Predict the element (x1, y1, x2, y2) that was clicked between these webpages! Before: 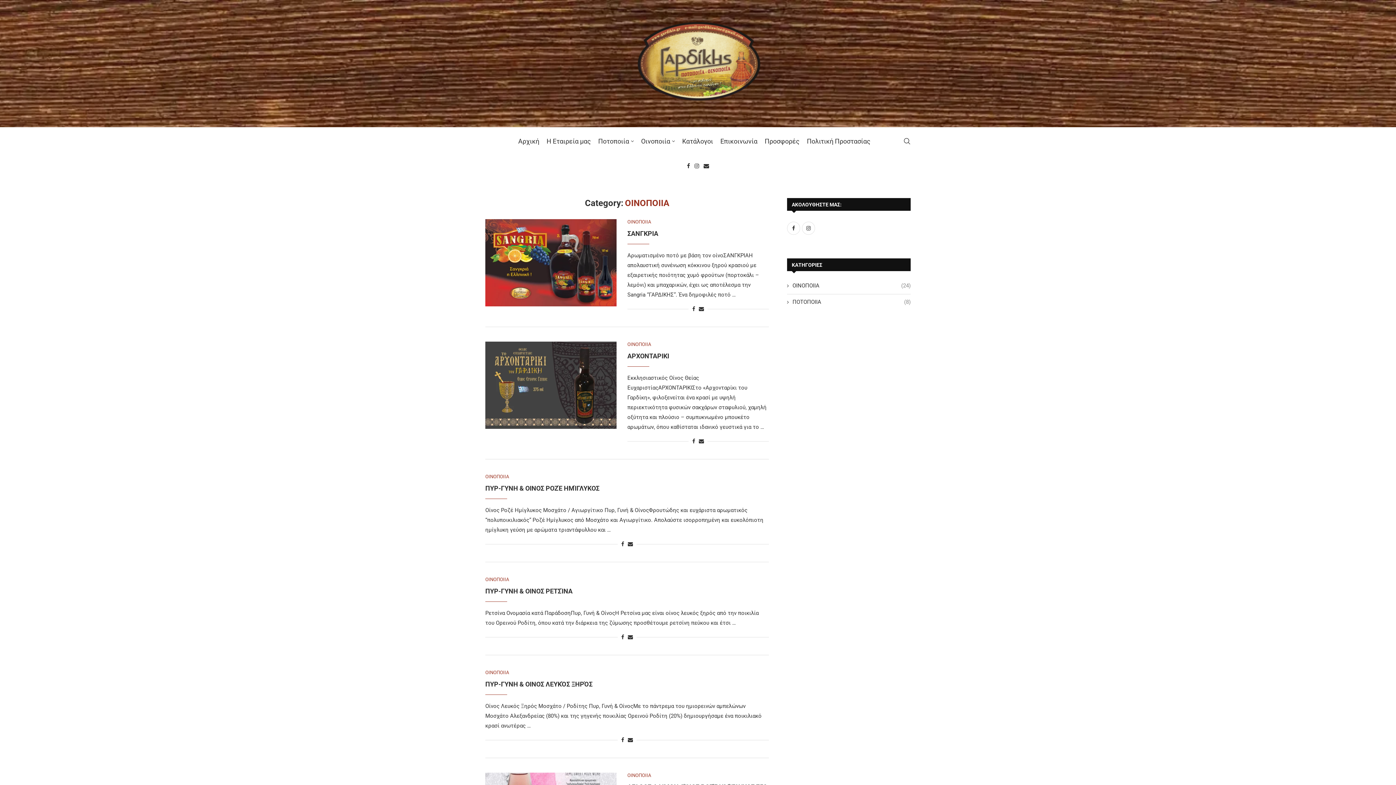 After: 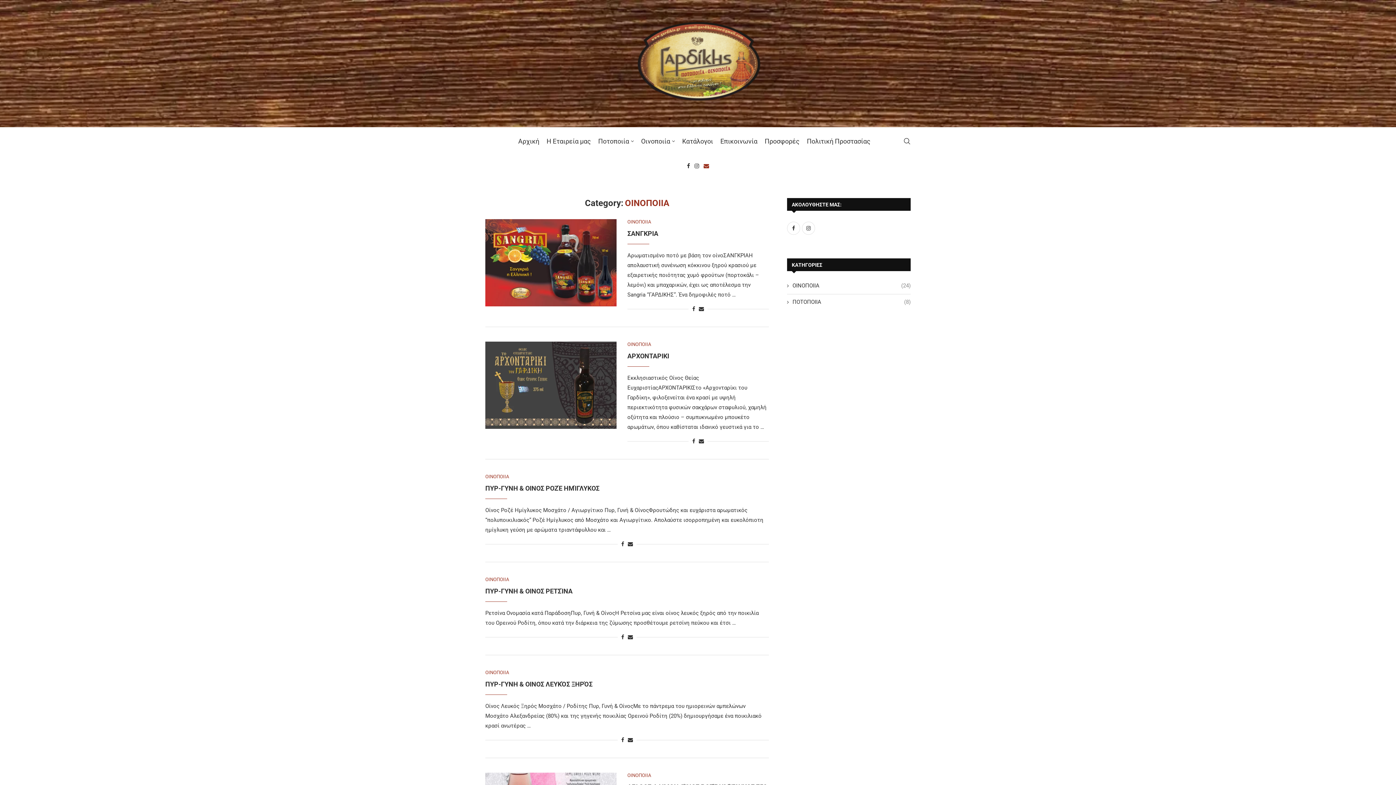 Action: label: Email bbox: (703, 162, 709, 169)